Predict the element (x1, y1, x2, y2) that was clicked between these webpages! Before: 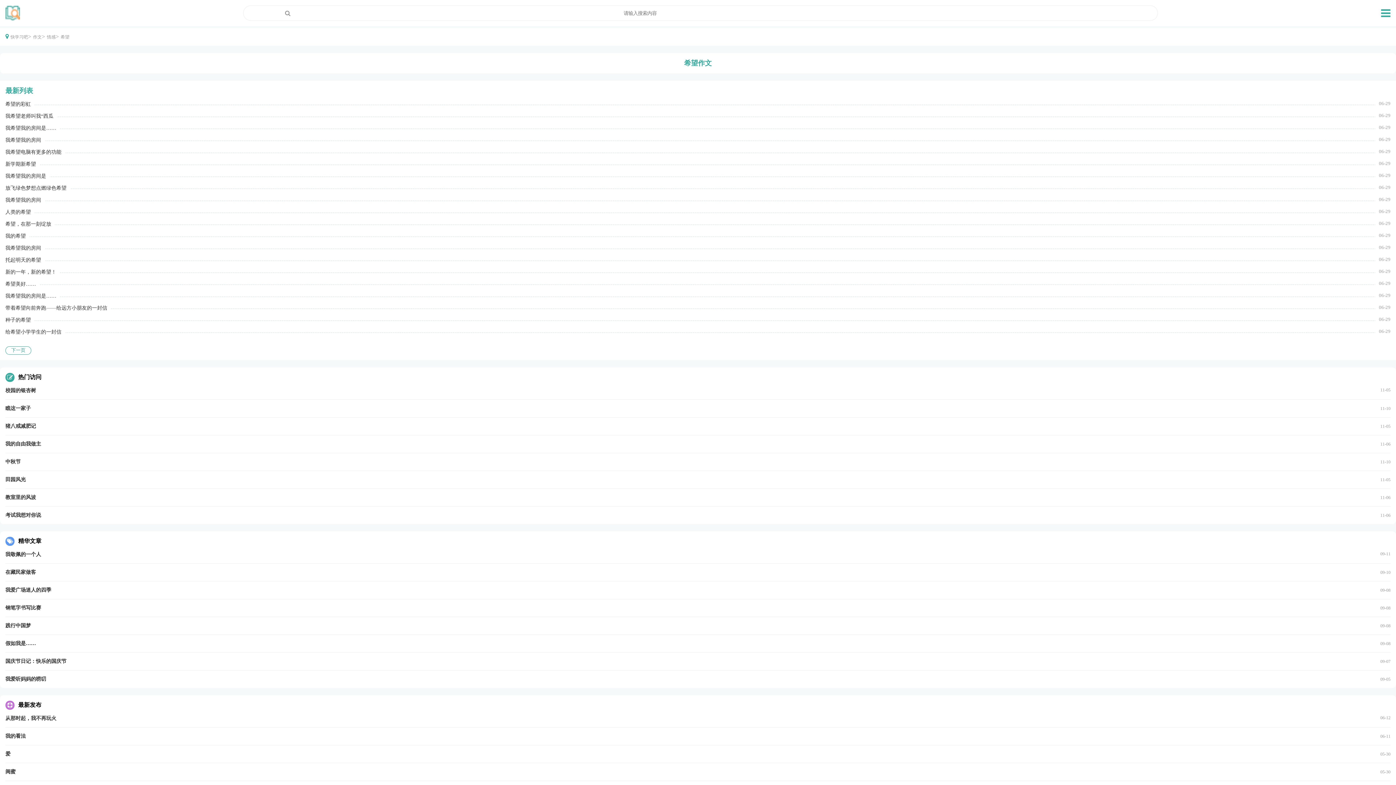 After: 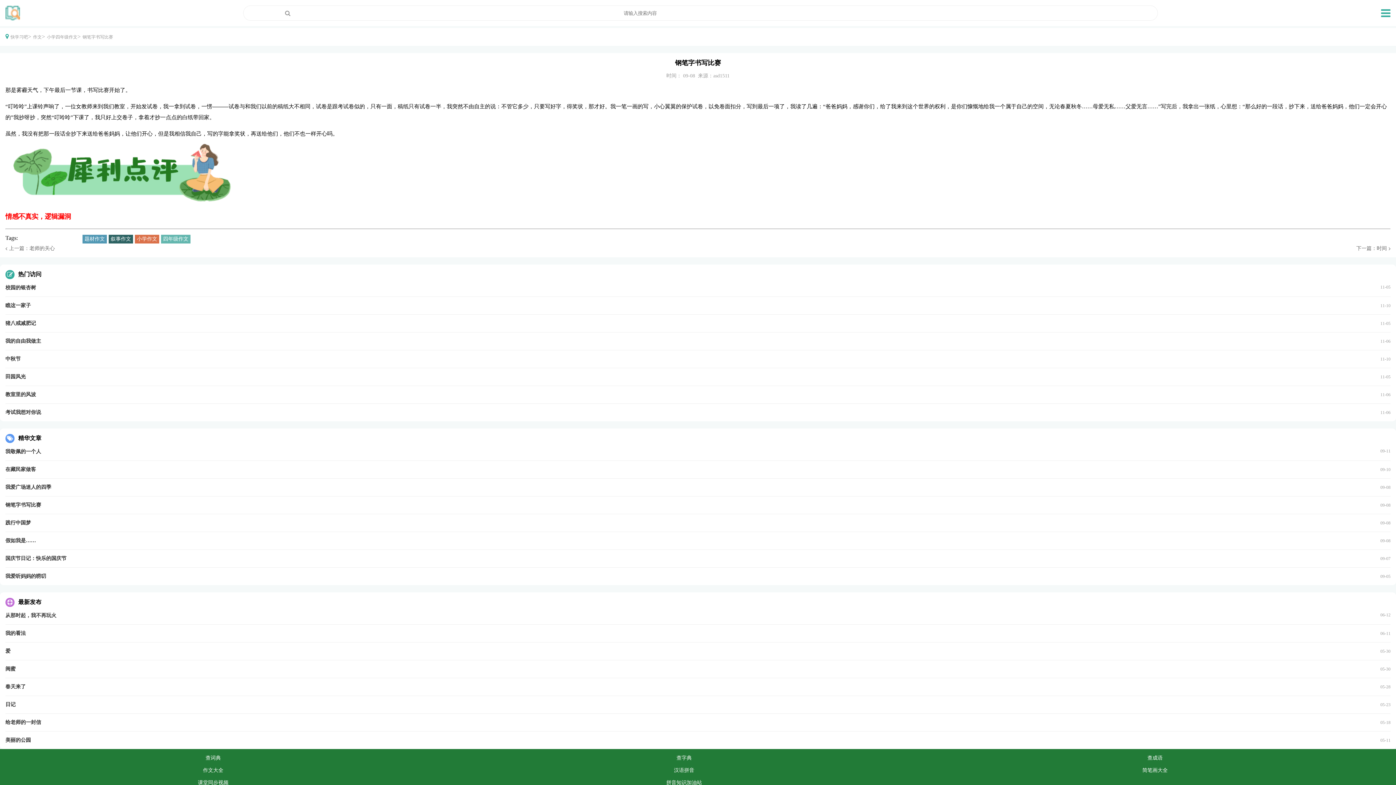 Action: label: 钢笔字书写比赛
09-08 bbox: (5, 605, 1390, 611)